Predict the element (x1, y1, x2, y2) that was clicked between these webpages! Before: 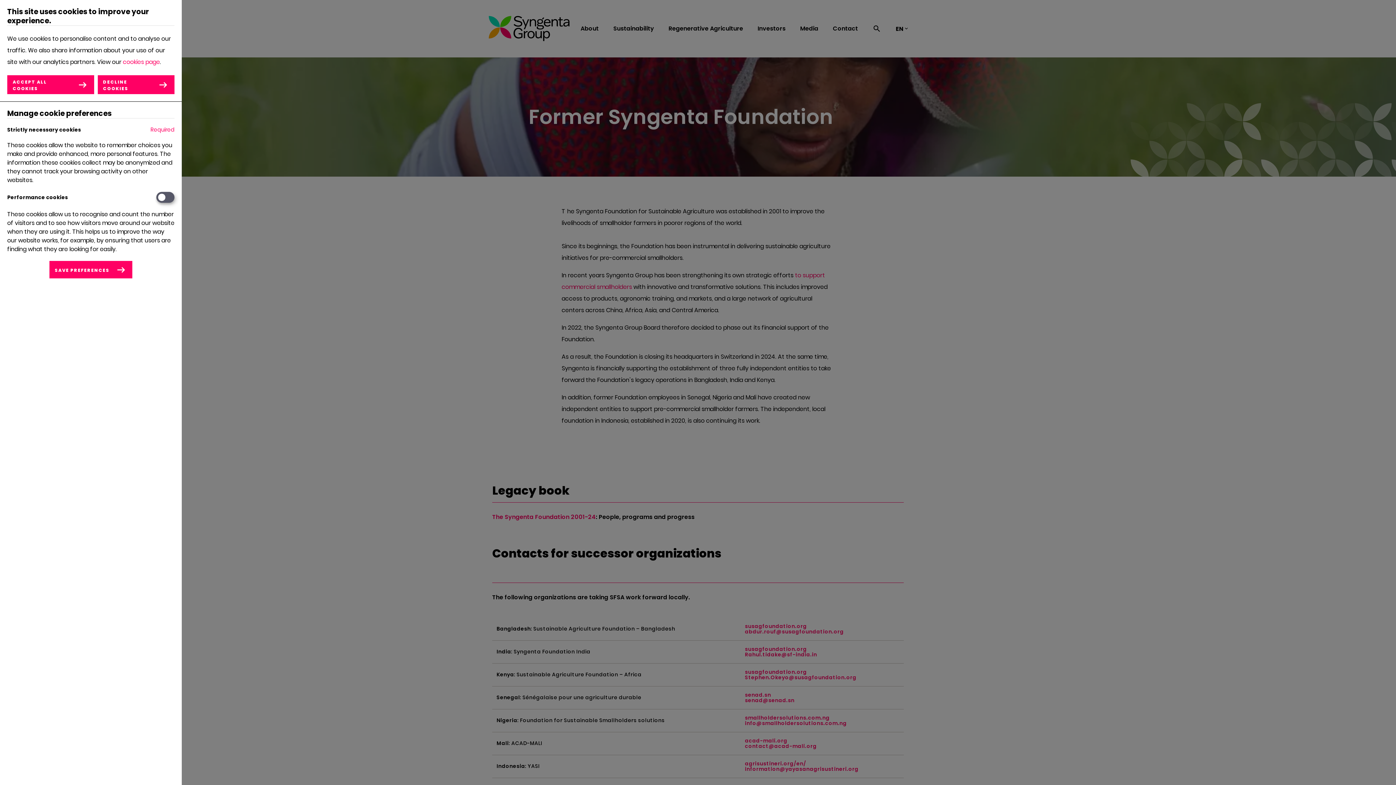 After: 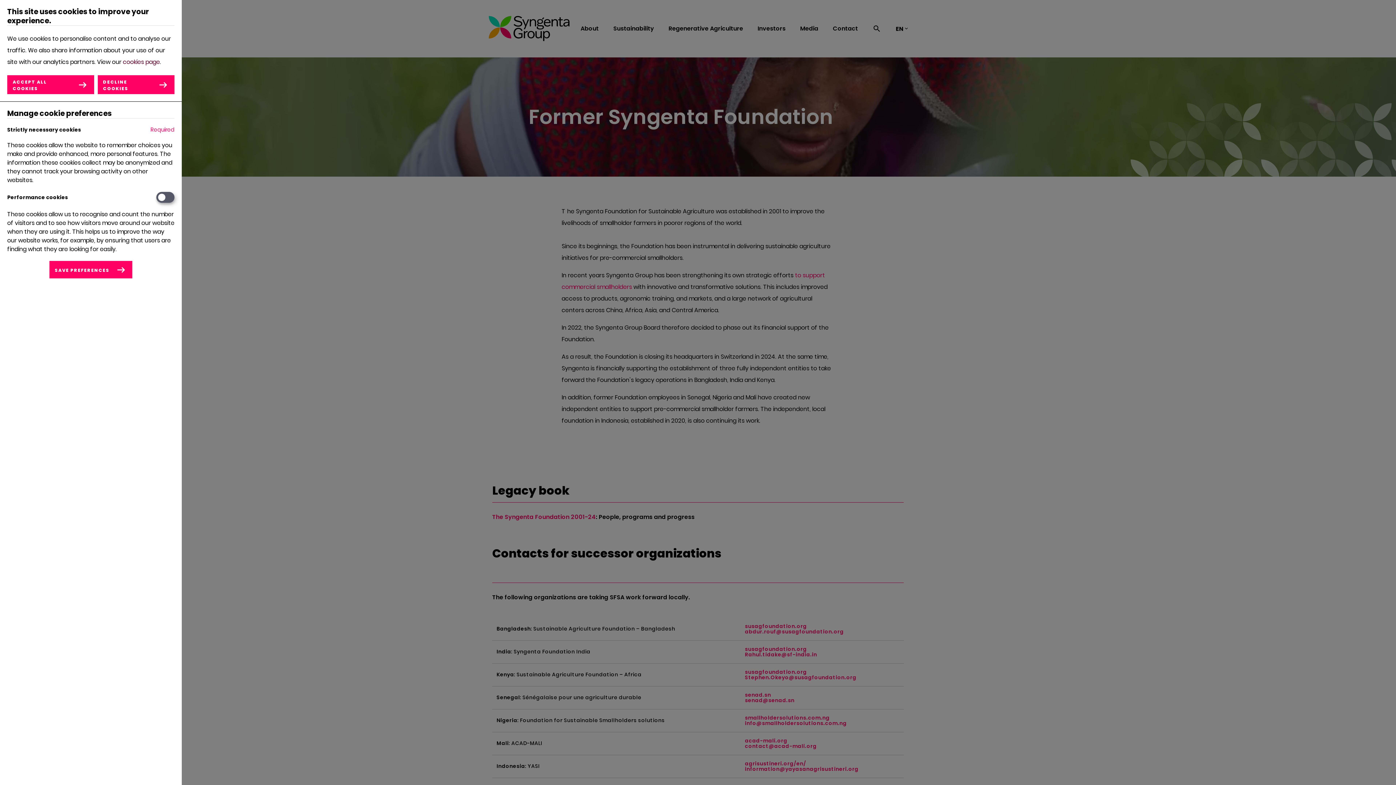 Action: label: cookies page bbox: (122, 57, 160, 66)